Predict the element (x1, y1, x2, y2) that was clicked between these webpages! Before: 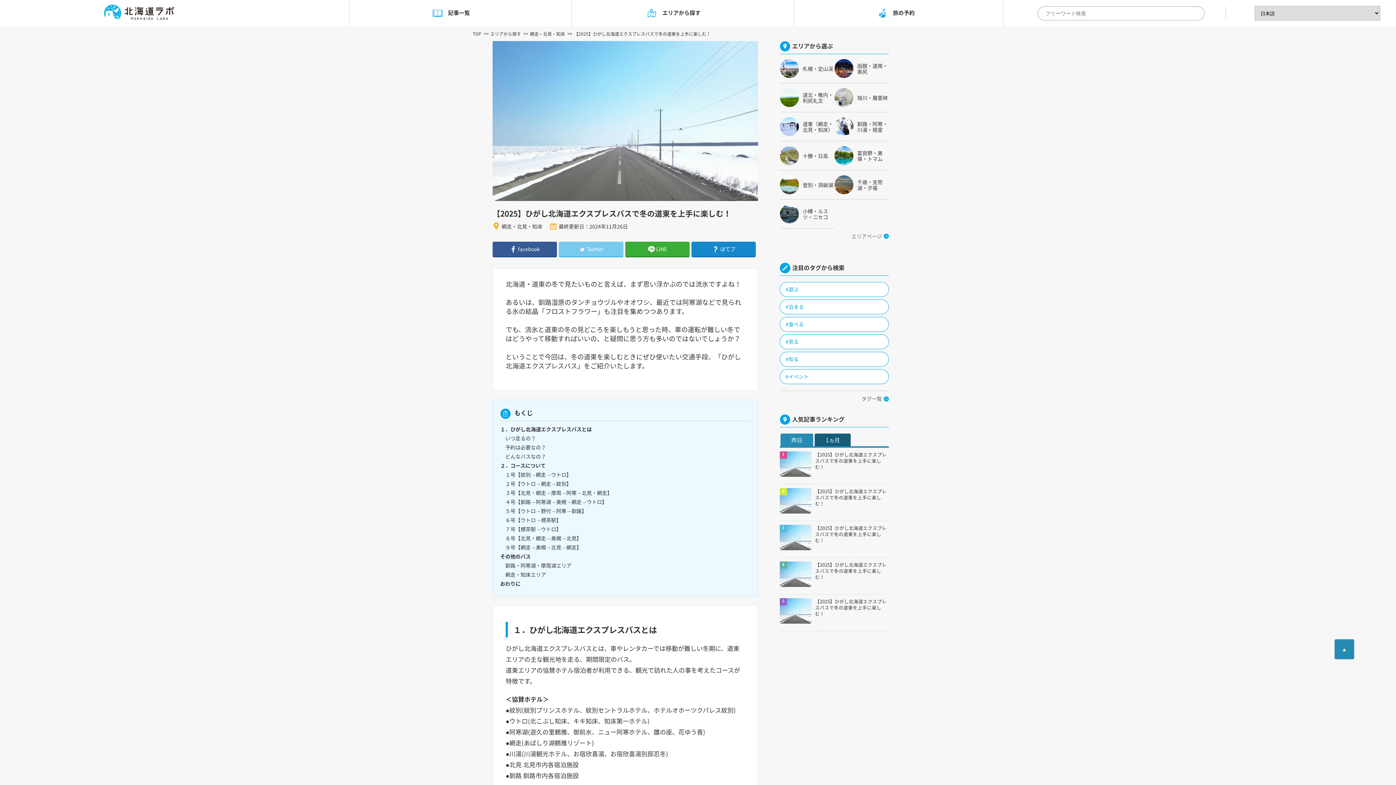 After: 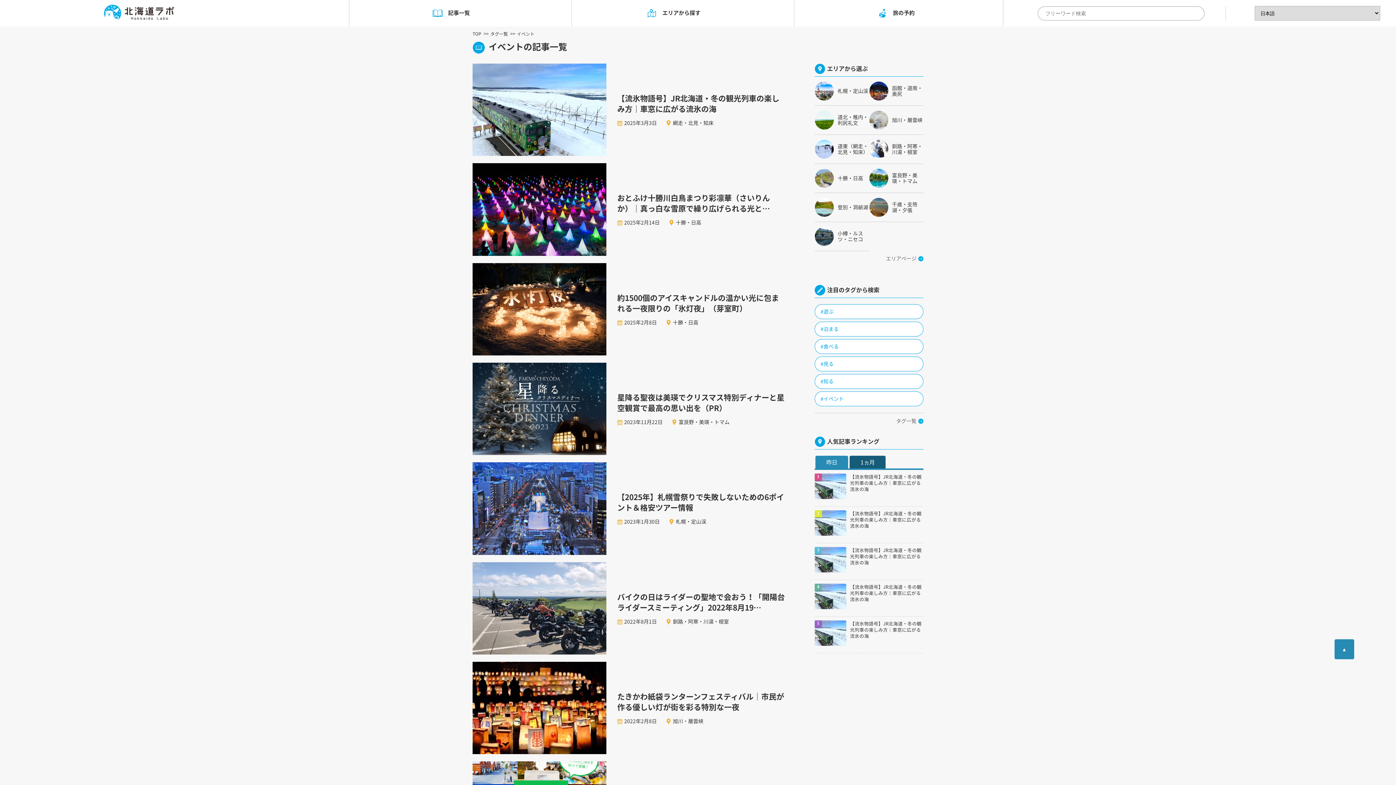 Action: bbox: (780, 369, 889, 384) label: #イベント